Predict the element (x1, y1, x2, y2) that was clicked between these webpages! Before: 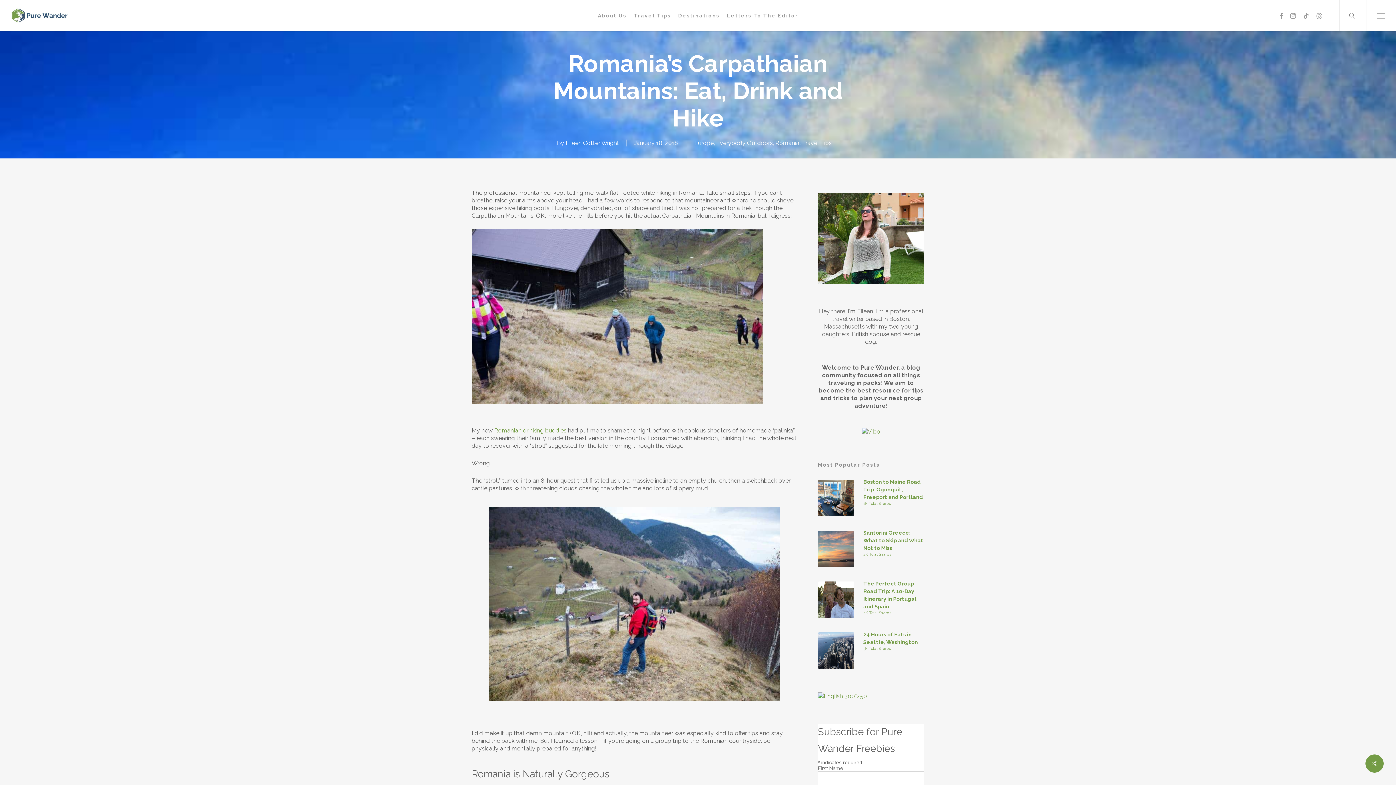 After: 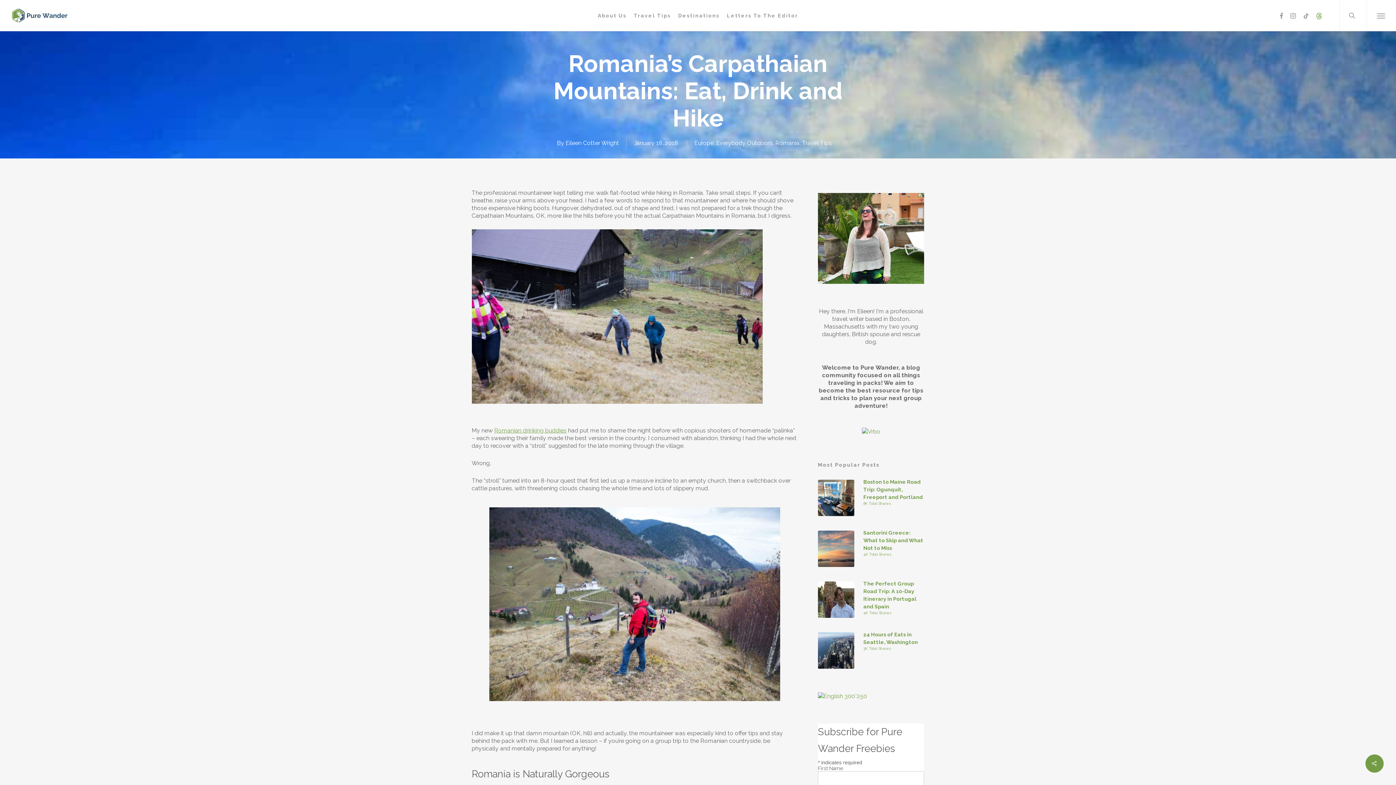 Action: bbox: (1313, 11, 1326, 19) label: threads